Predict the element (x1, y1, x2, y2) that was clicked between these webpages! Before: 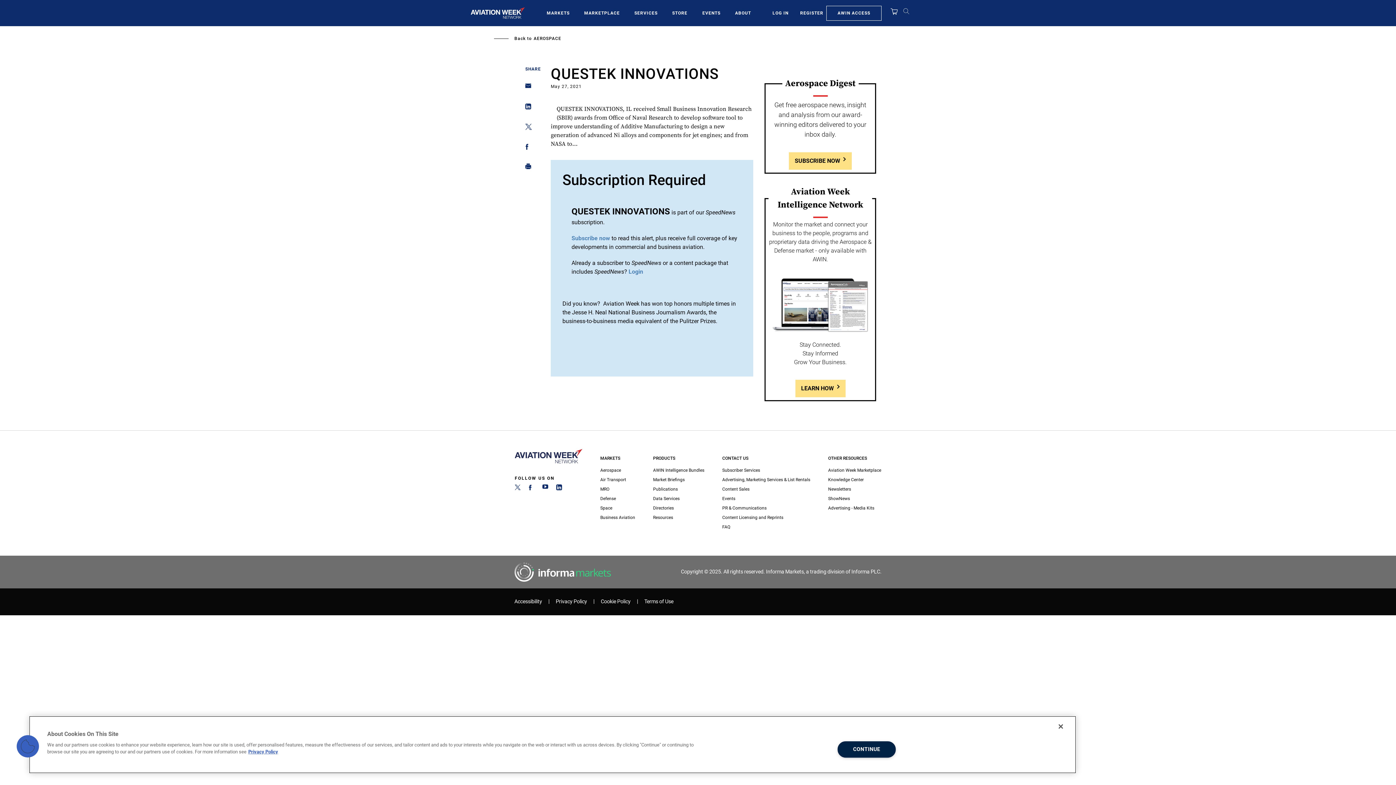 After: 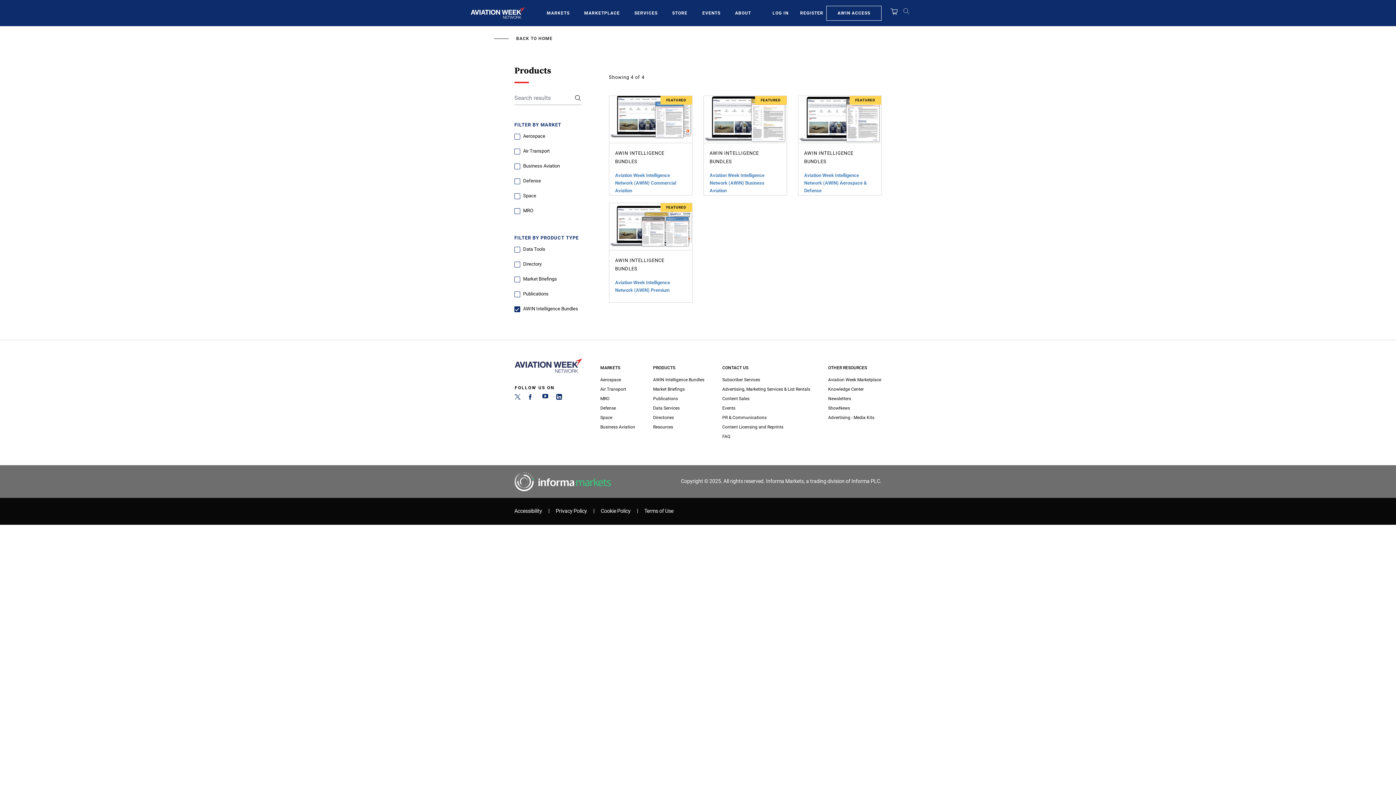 Action: bbox: (653, 465, 704, 475) label: AWIN Intelligence Bundles